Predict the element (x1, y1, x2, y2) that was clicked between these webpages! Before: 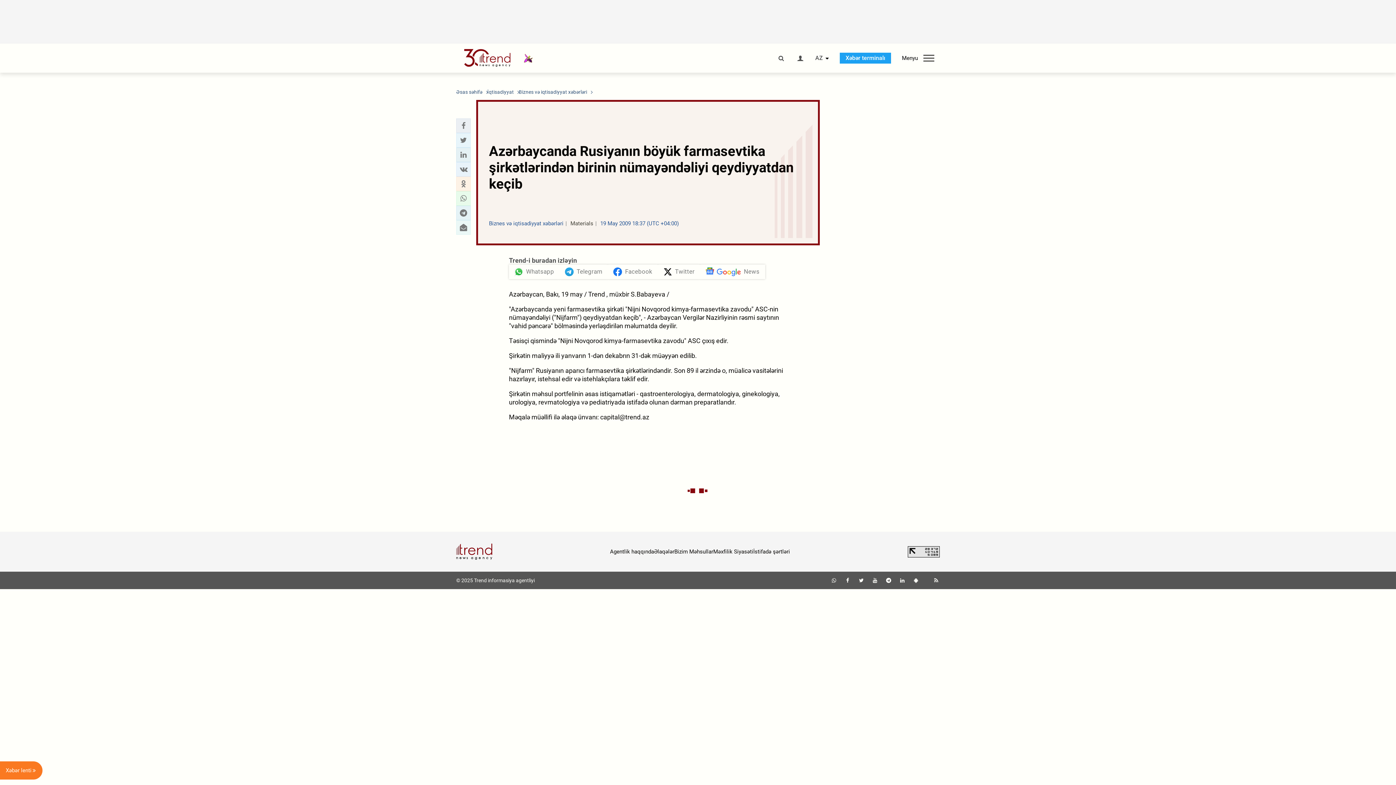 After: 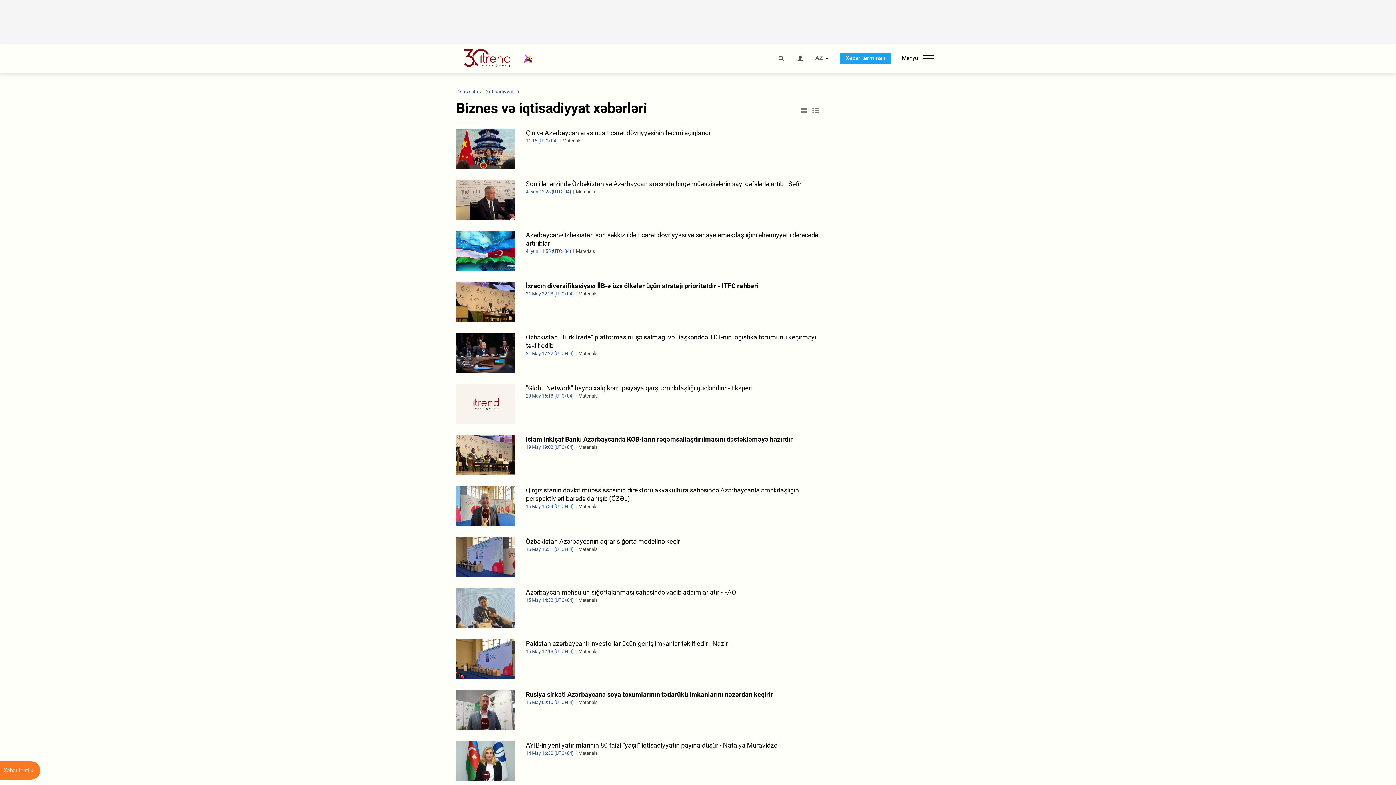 Action: bbox: (518, 88, 587, 95) label: Biznes və iqtisadiyyat xəbərləri